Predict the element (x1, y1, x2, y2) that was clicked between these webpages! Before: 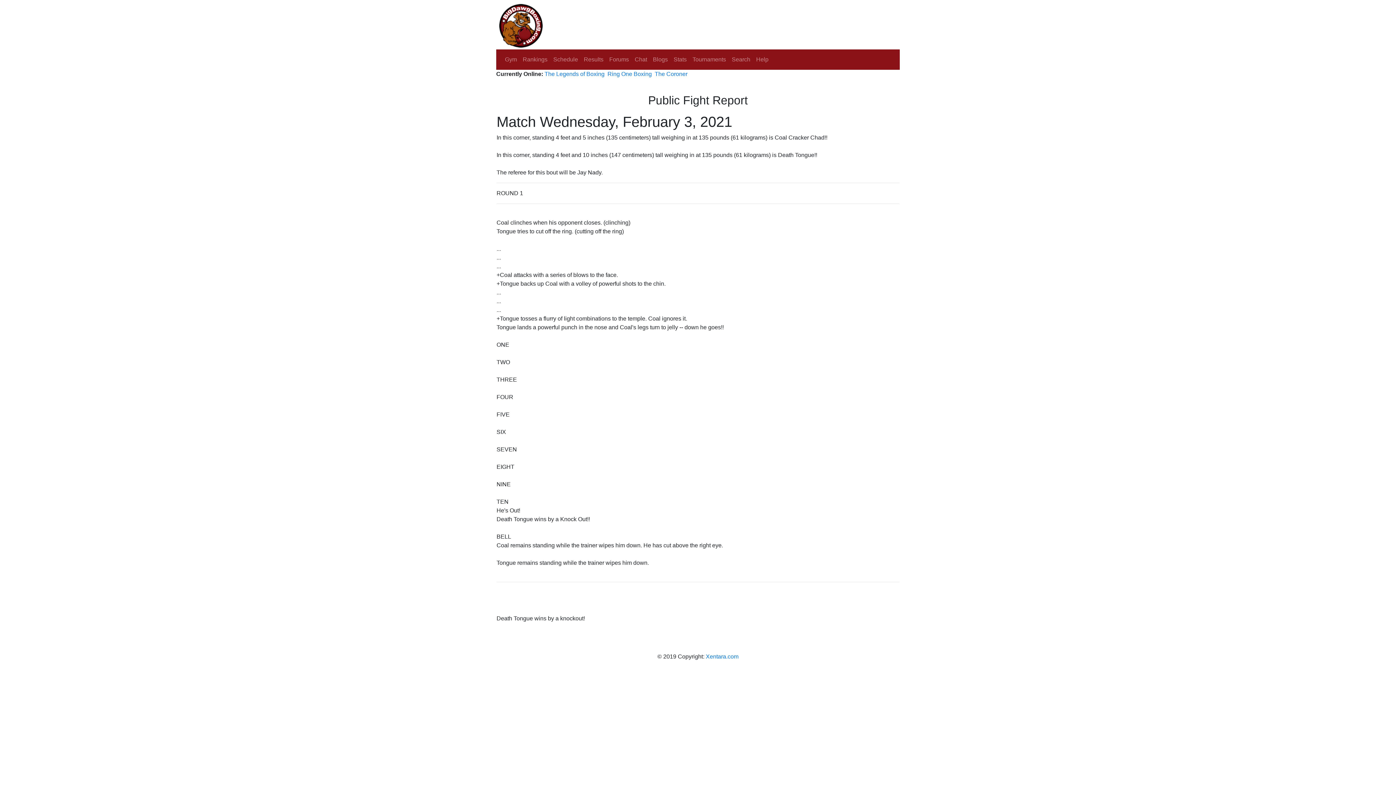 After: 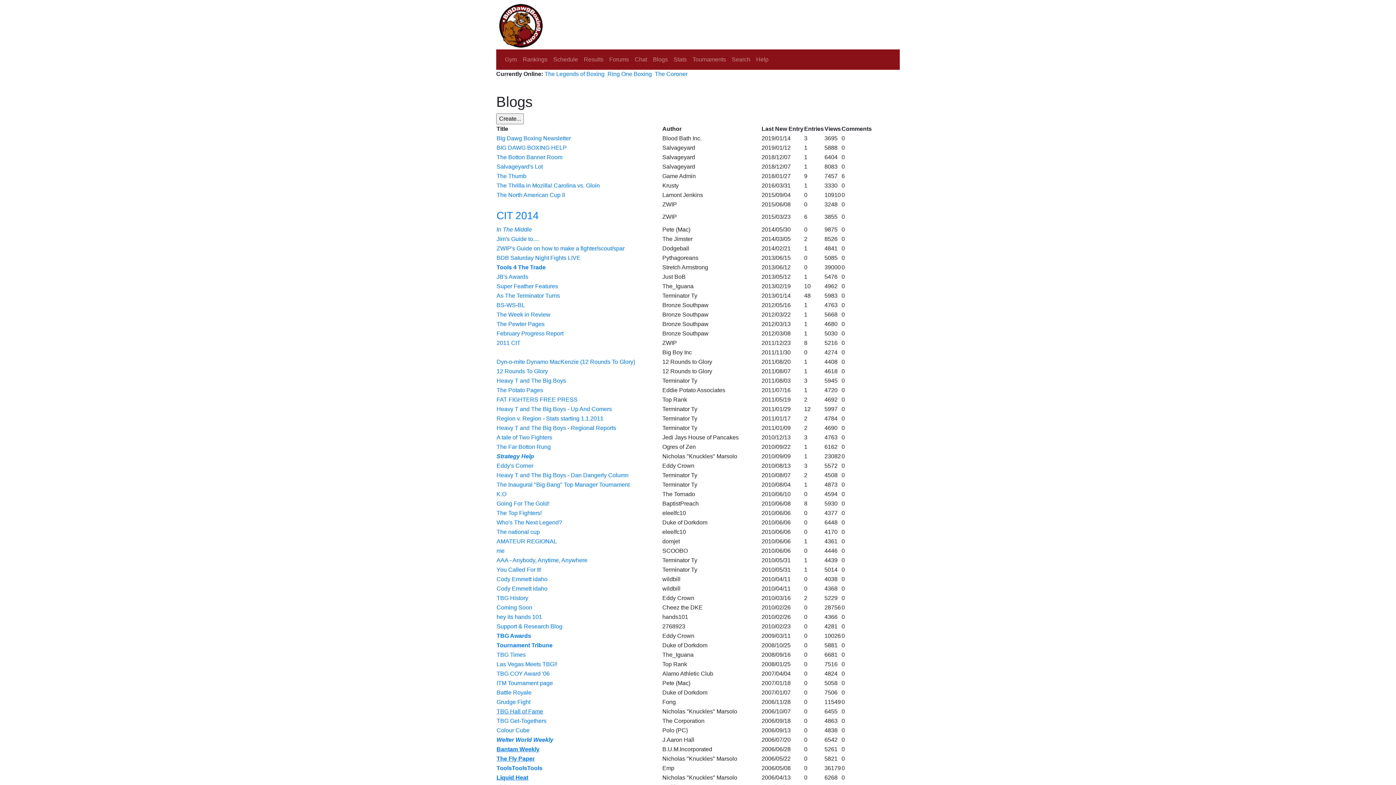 Action: bbox: (650, 52, 670, 66) label: Blogs